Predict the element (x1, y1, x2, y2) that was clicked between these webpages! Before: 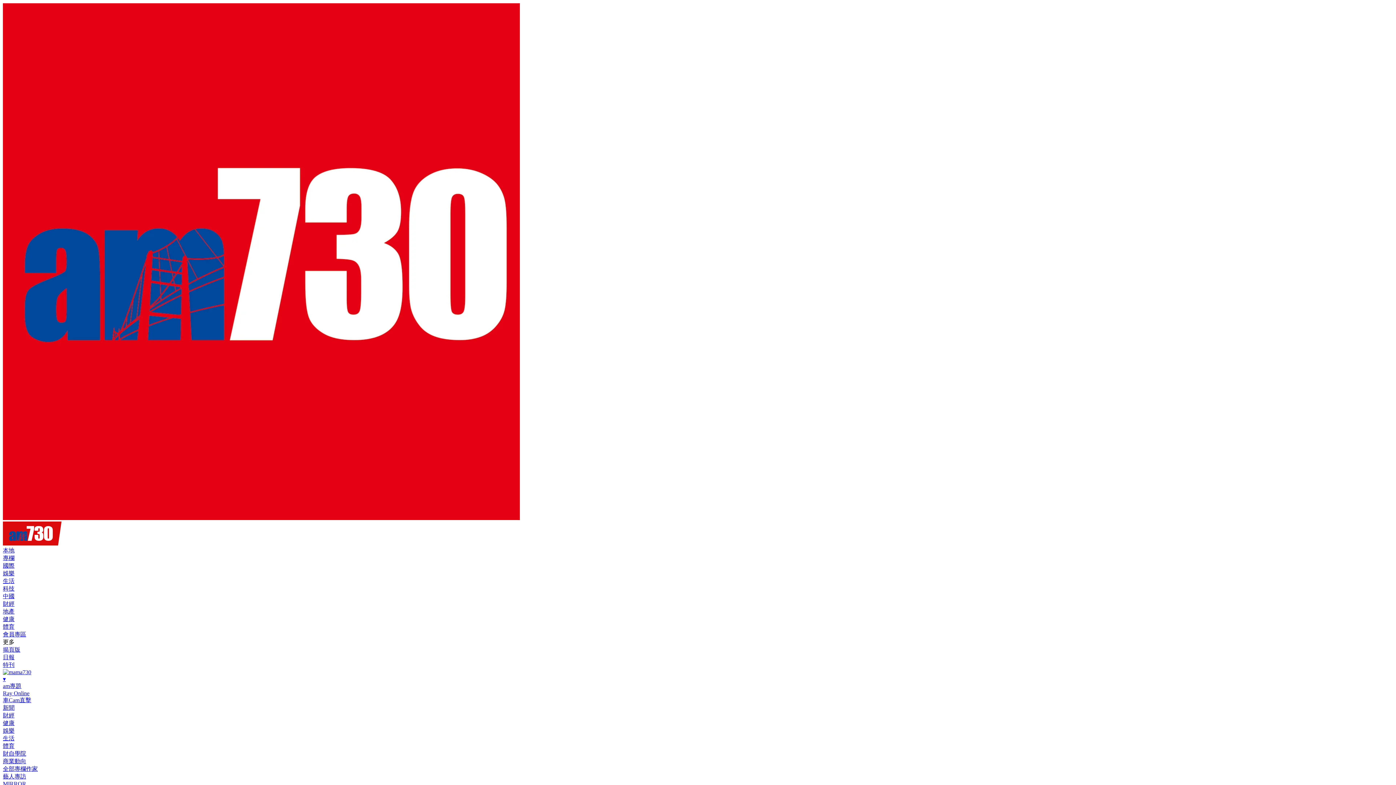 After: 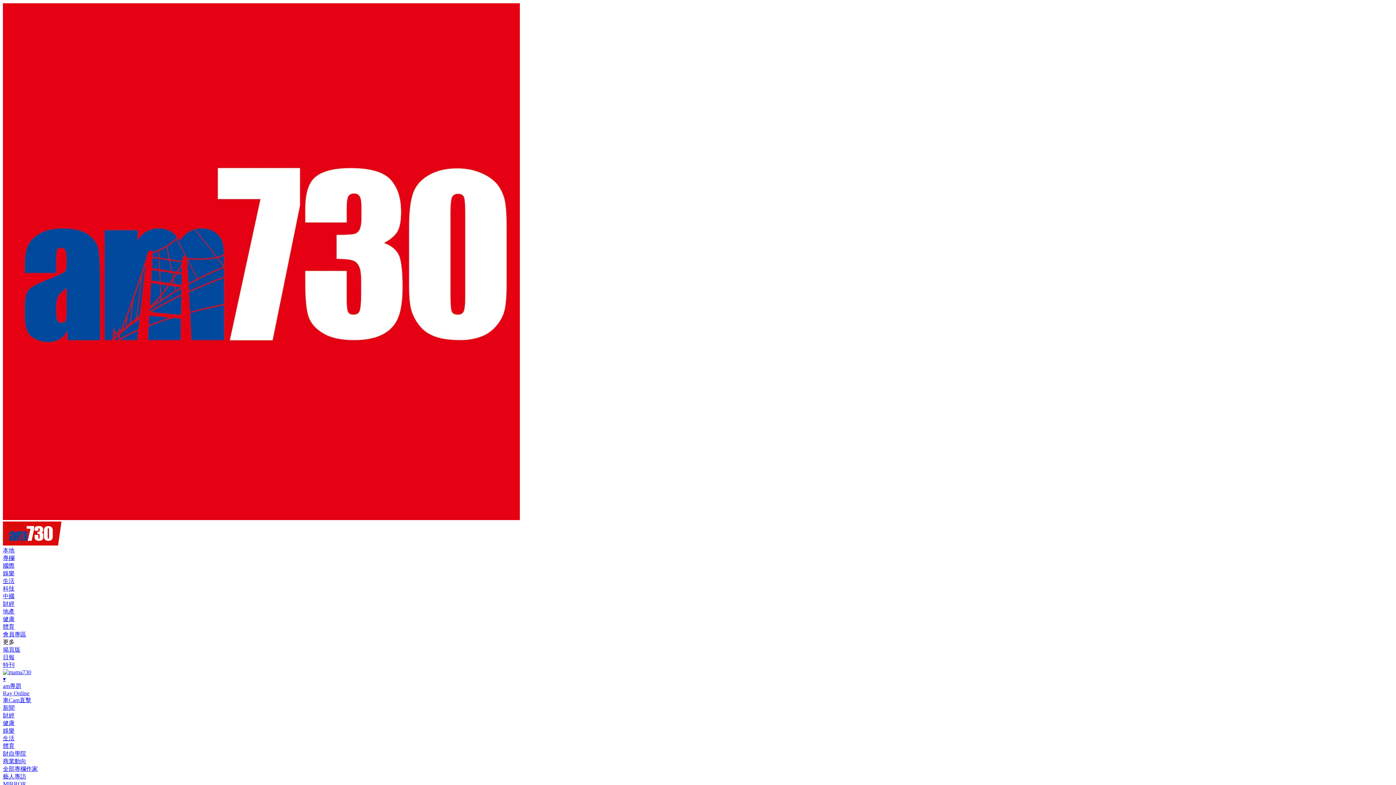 Action: label: 中國 bbox: (2, 593, 14, 599)